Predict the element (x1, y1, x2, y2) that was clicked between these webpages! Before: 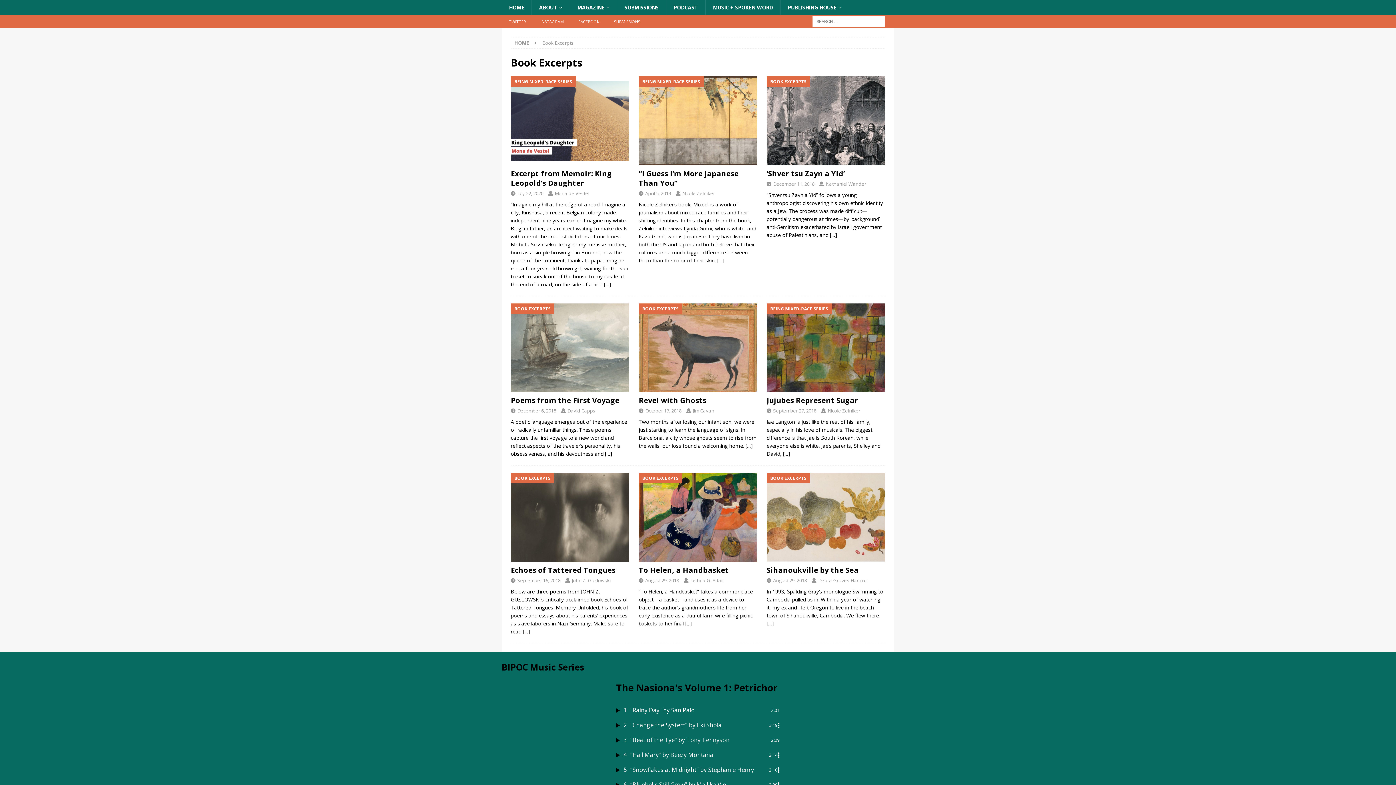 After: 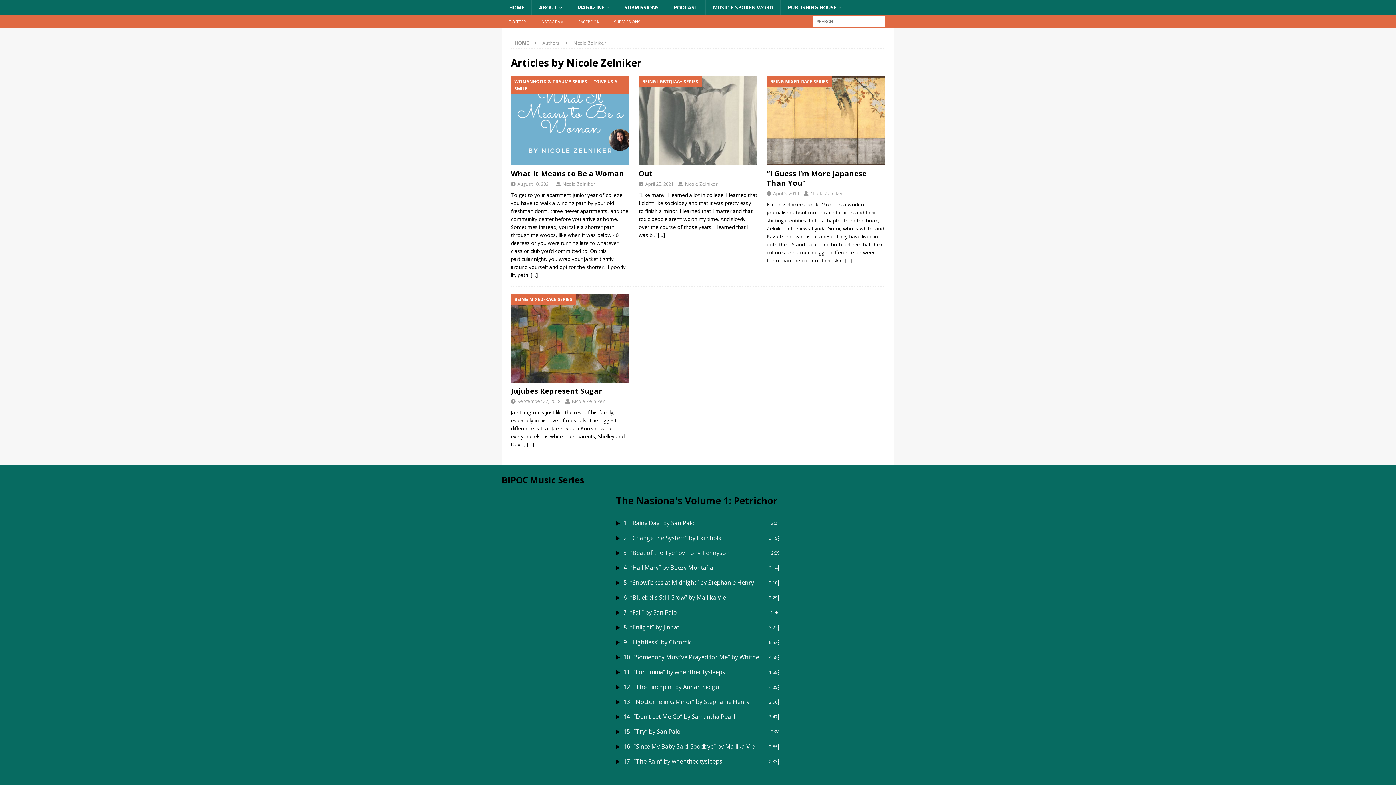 Action: label: Nicole Zelniker bbox: (827, 407, 860, 414)